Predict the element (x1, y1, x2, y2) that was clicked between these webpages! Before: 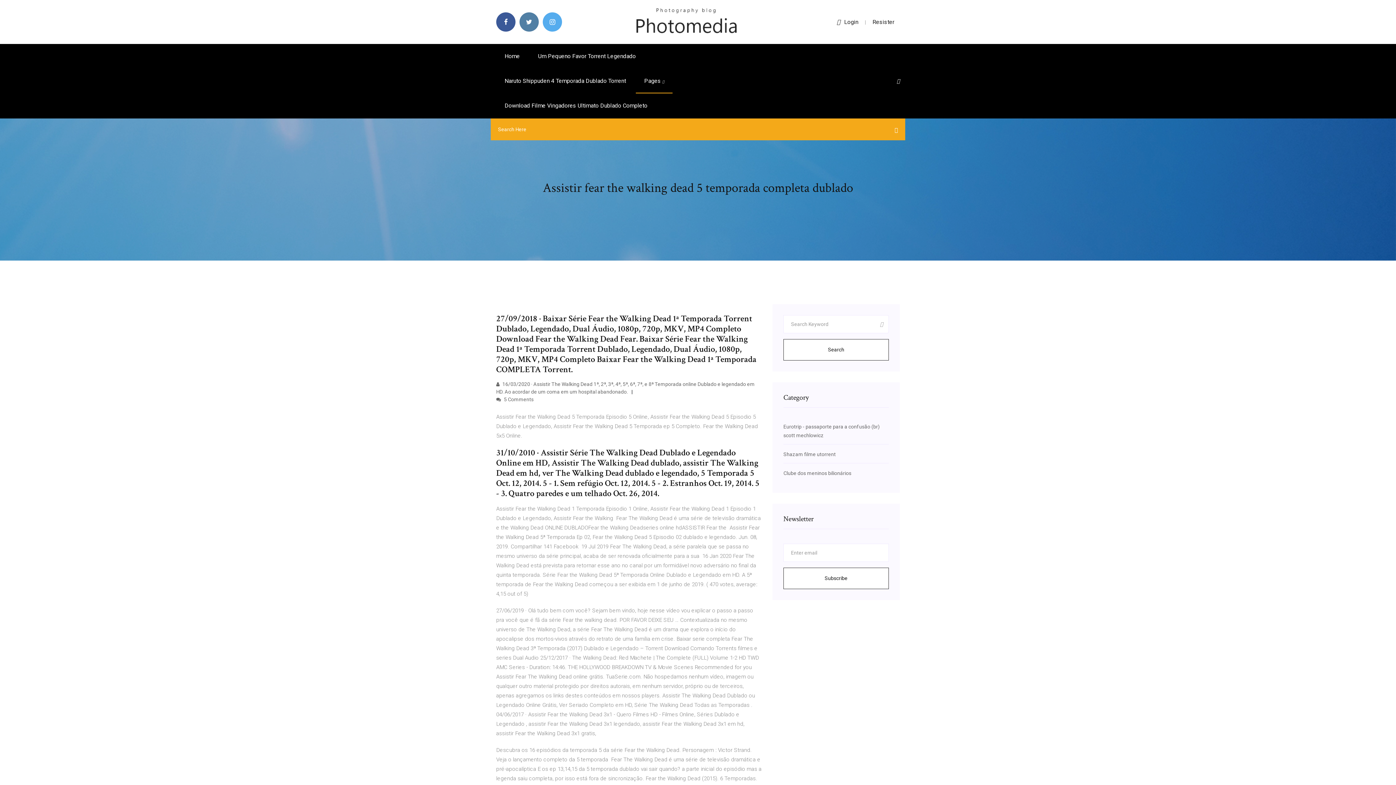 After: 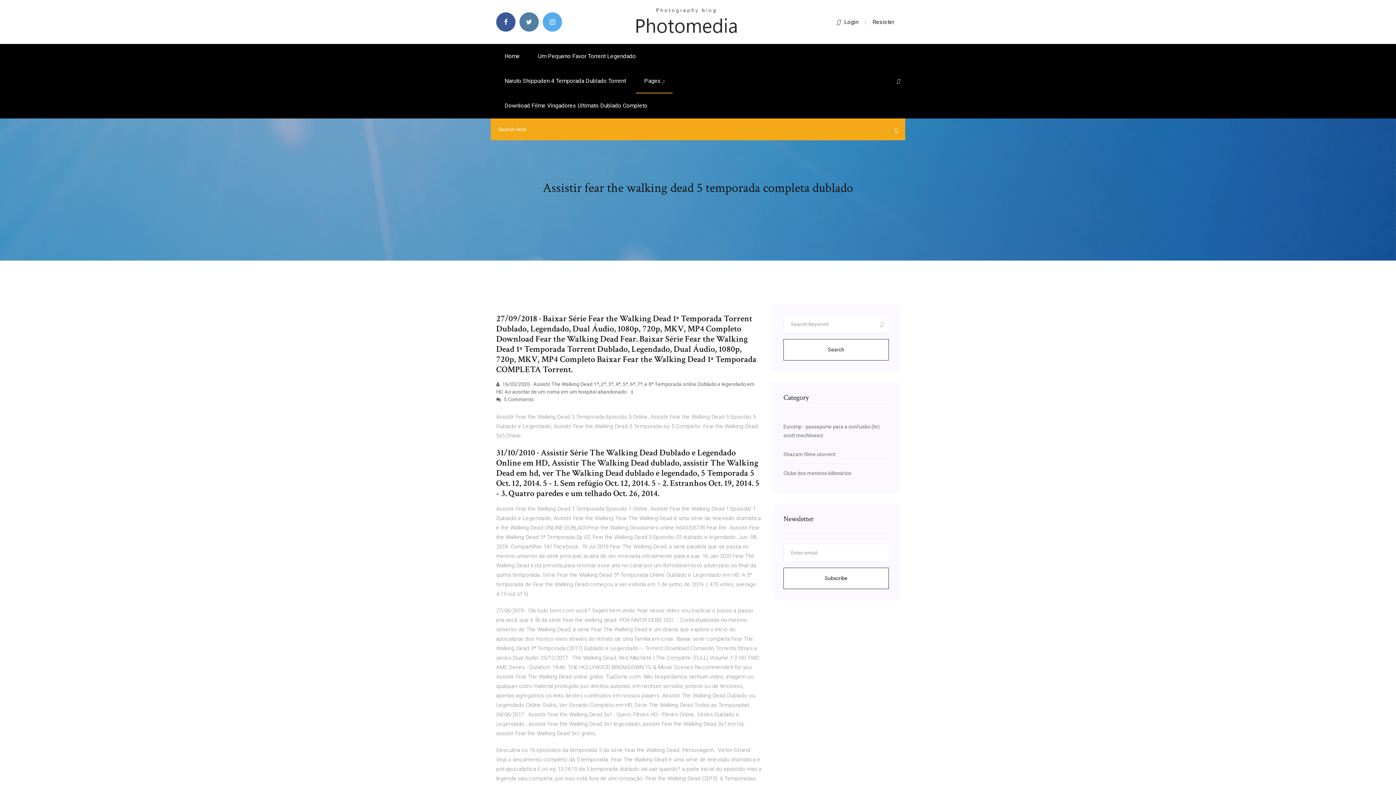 Action: bbox: (897, 78, 900, 84)